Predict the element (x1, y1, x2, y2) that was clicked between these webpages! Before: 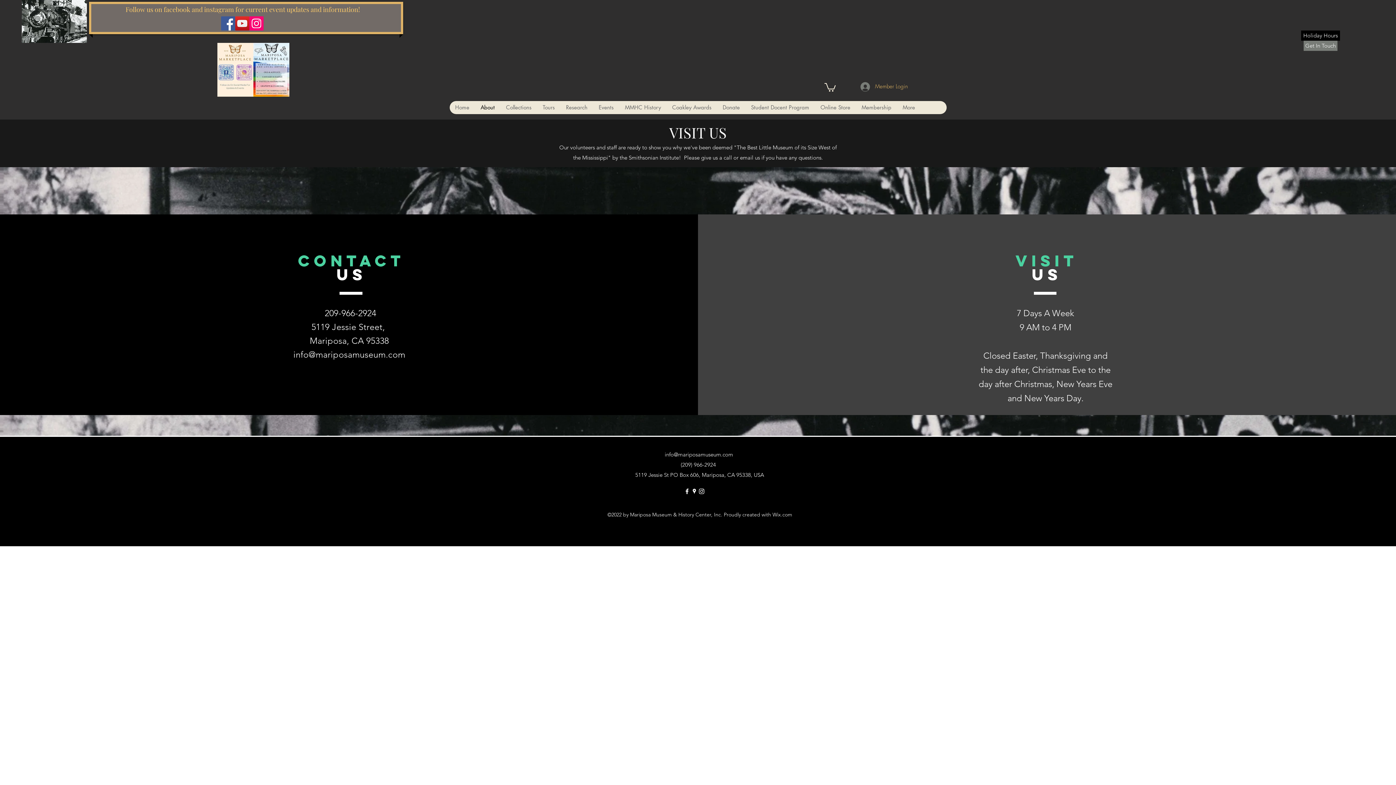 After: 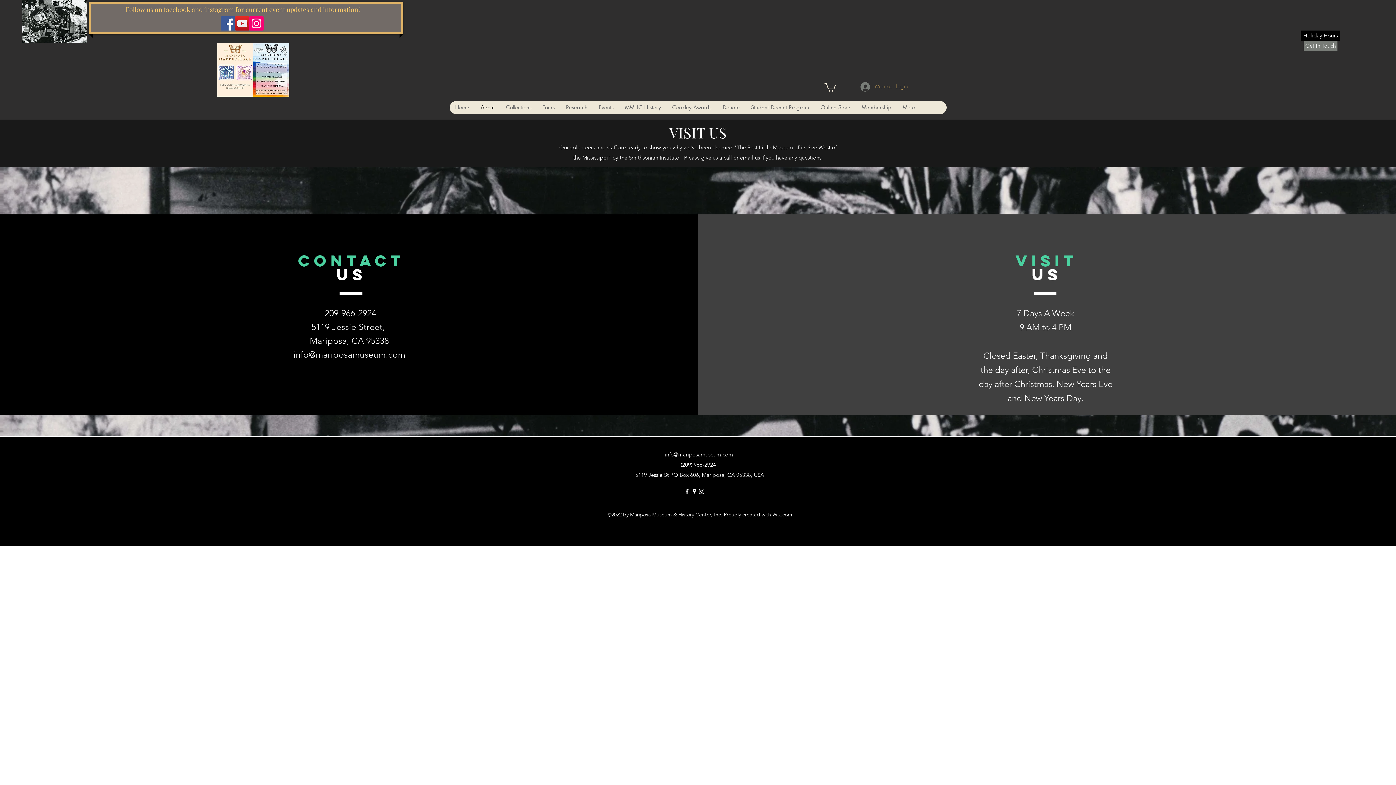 Action: label: Member Login bbox: (855, 79, 913, 93)